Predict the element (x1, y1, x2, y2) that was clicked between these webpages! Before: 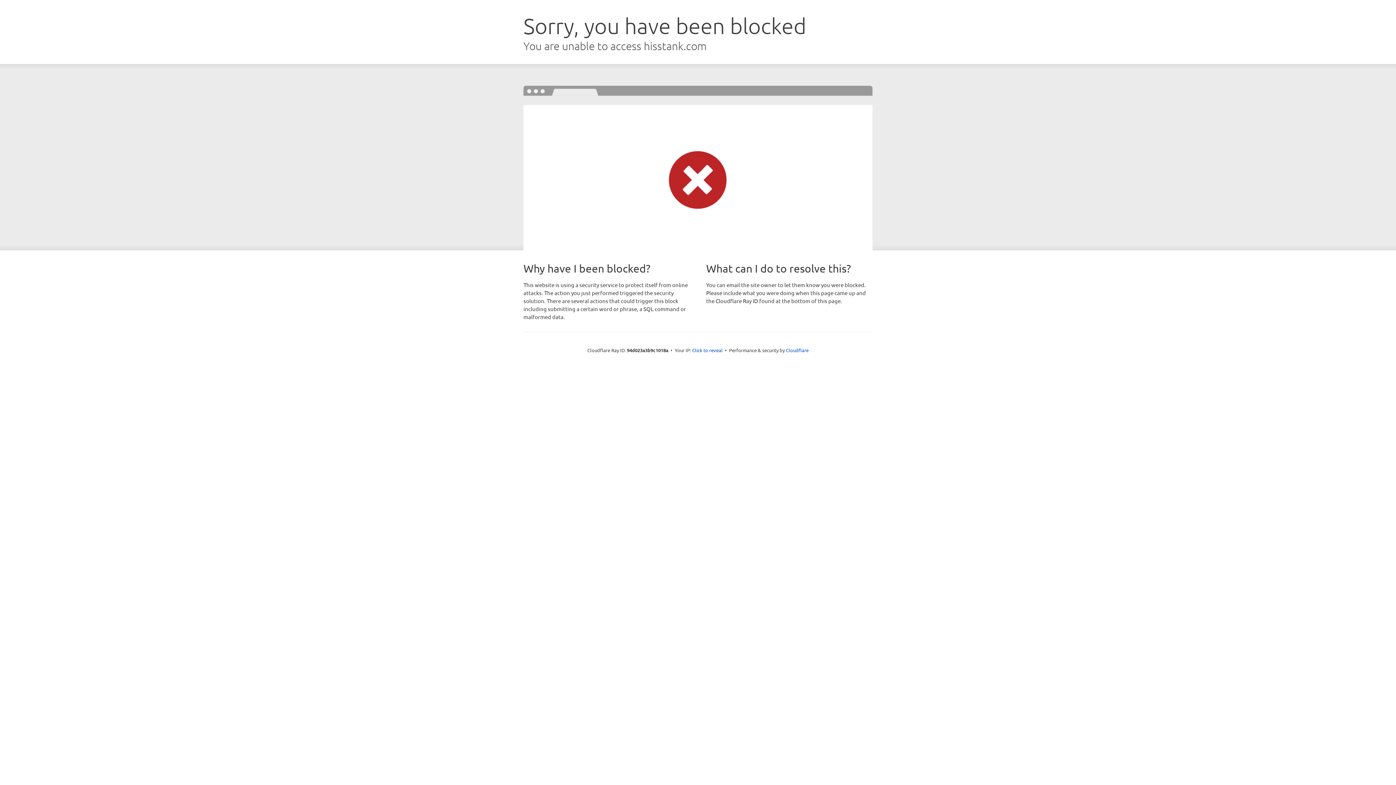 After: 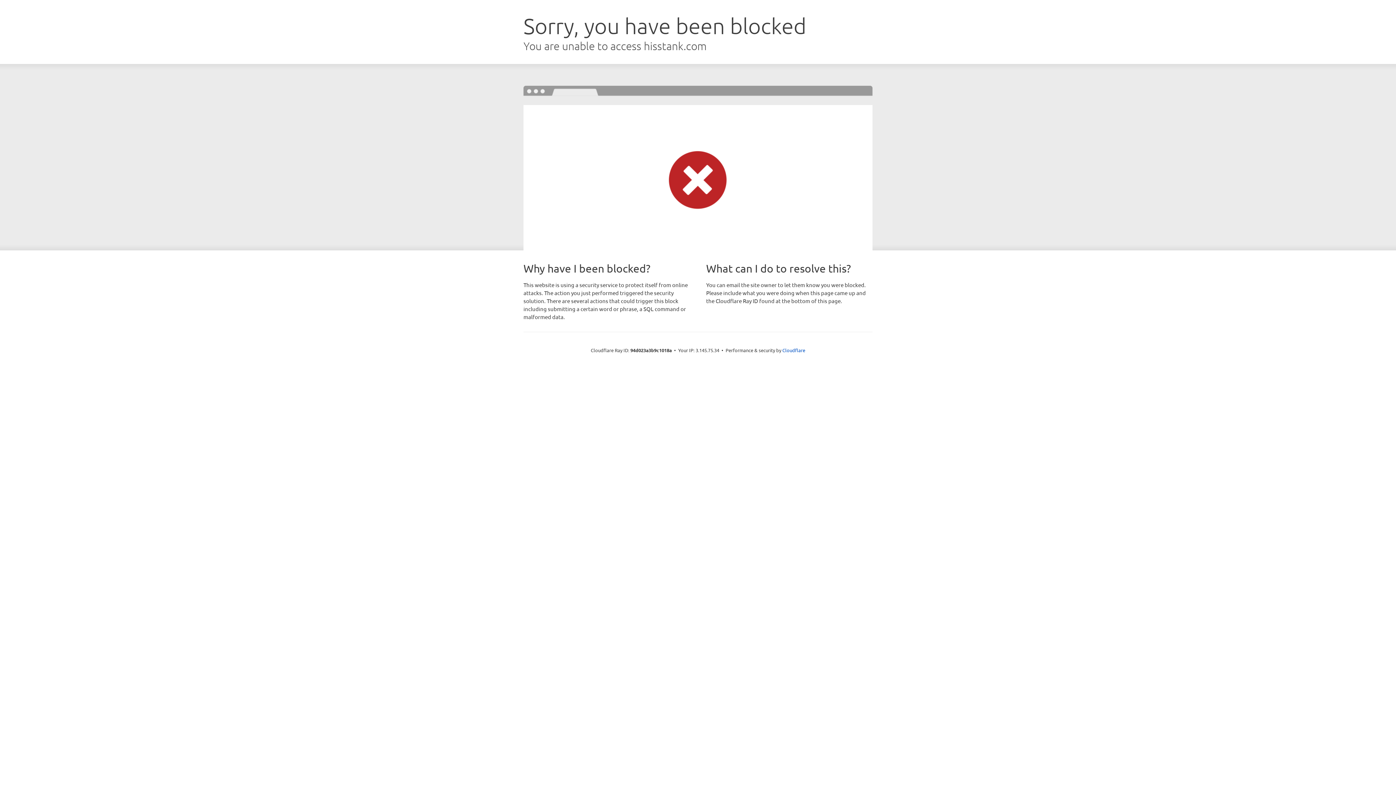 Action: bbox: (692, 346, 722, 353) label: Click to reveal